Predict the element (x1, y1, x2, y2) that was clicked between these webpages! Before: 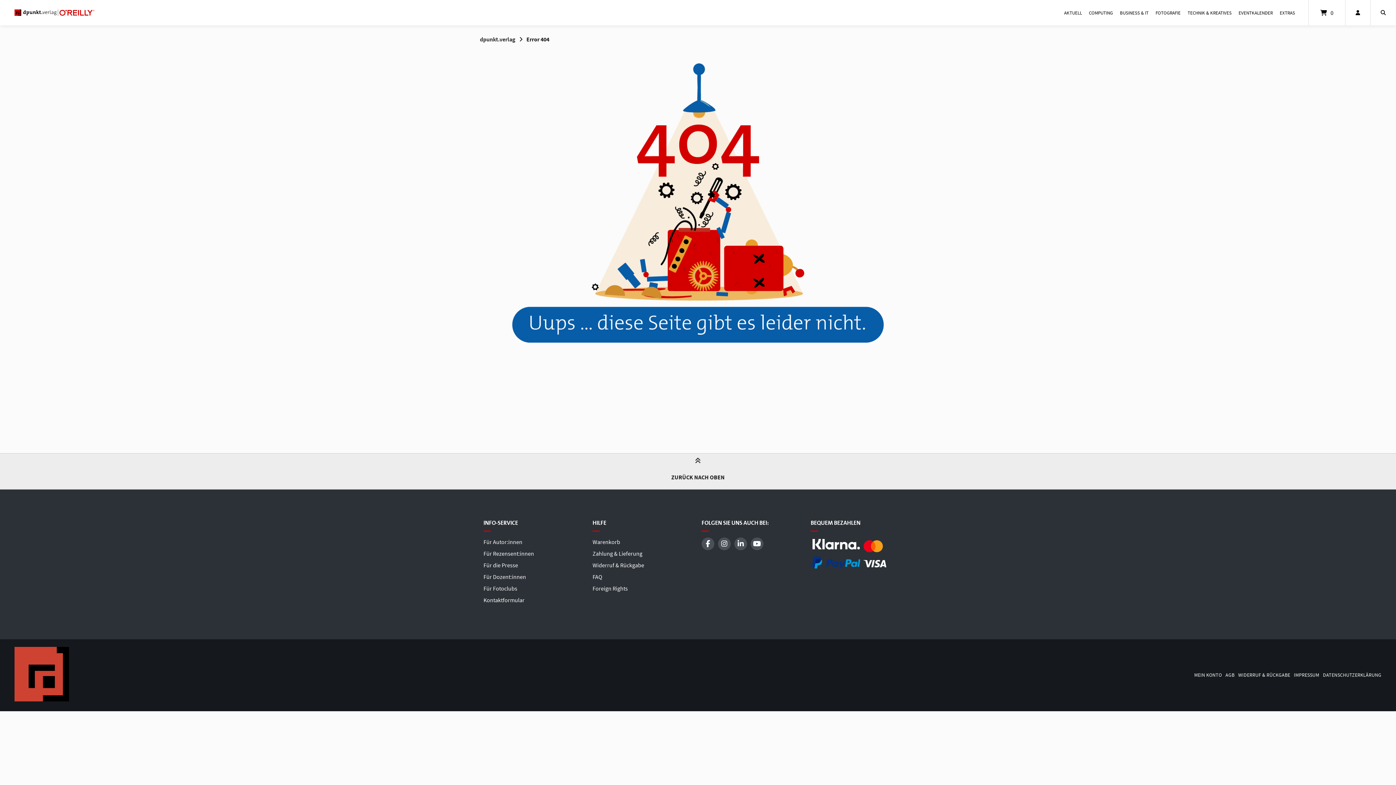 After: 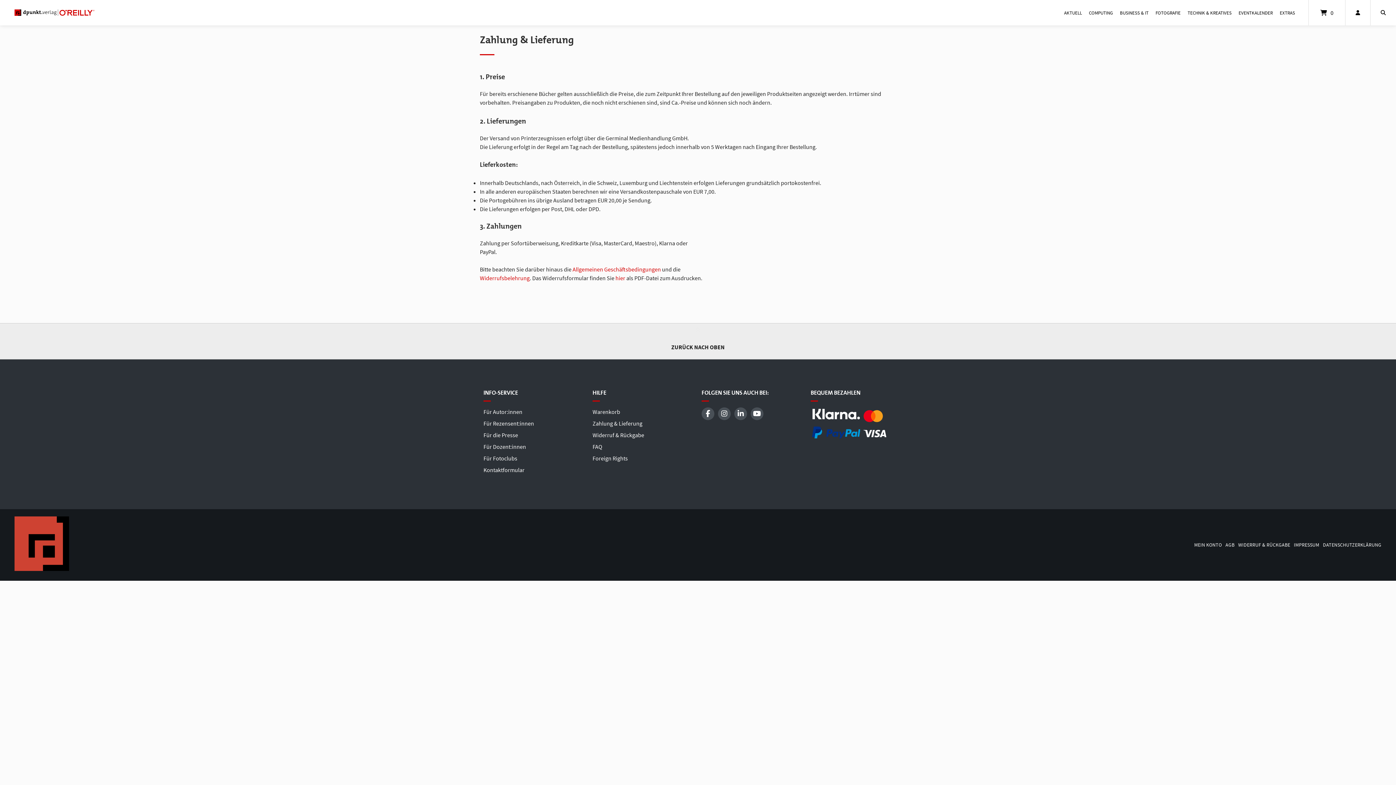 Action: bbox: (592, 550, 642, 557) label: Zahlung & Lieferung